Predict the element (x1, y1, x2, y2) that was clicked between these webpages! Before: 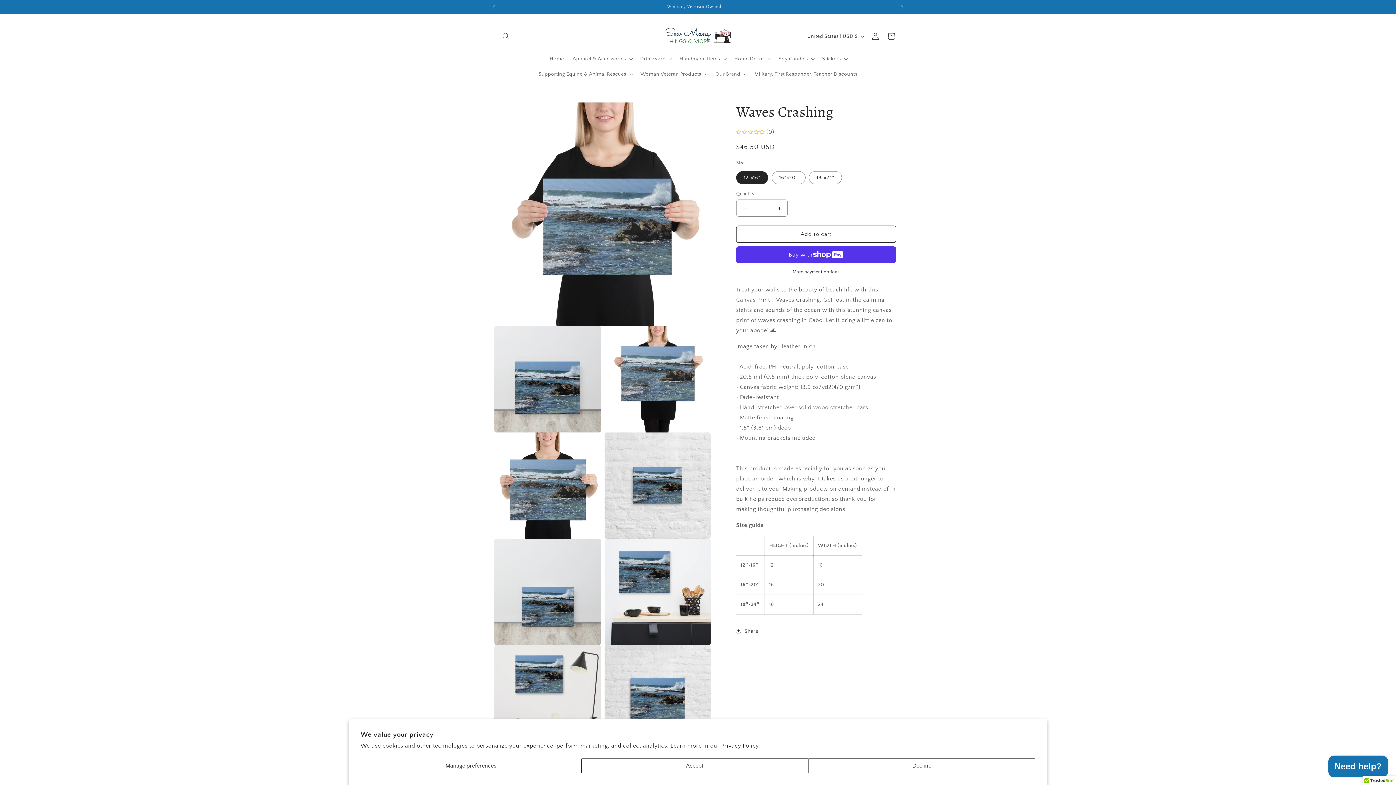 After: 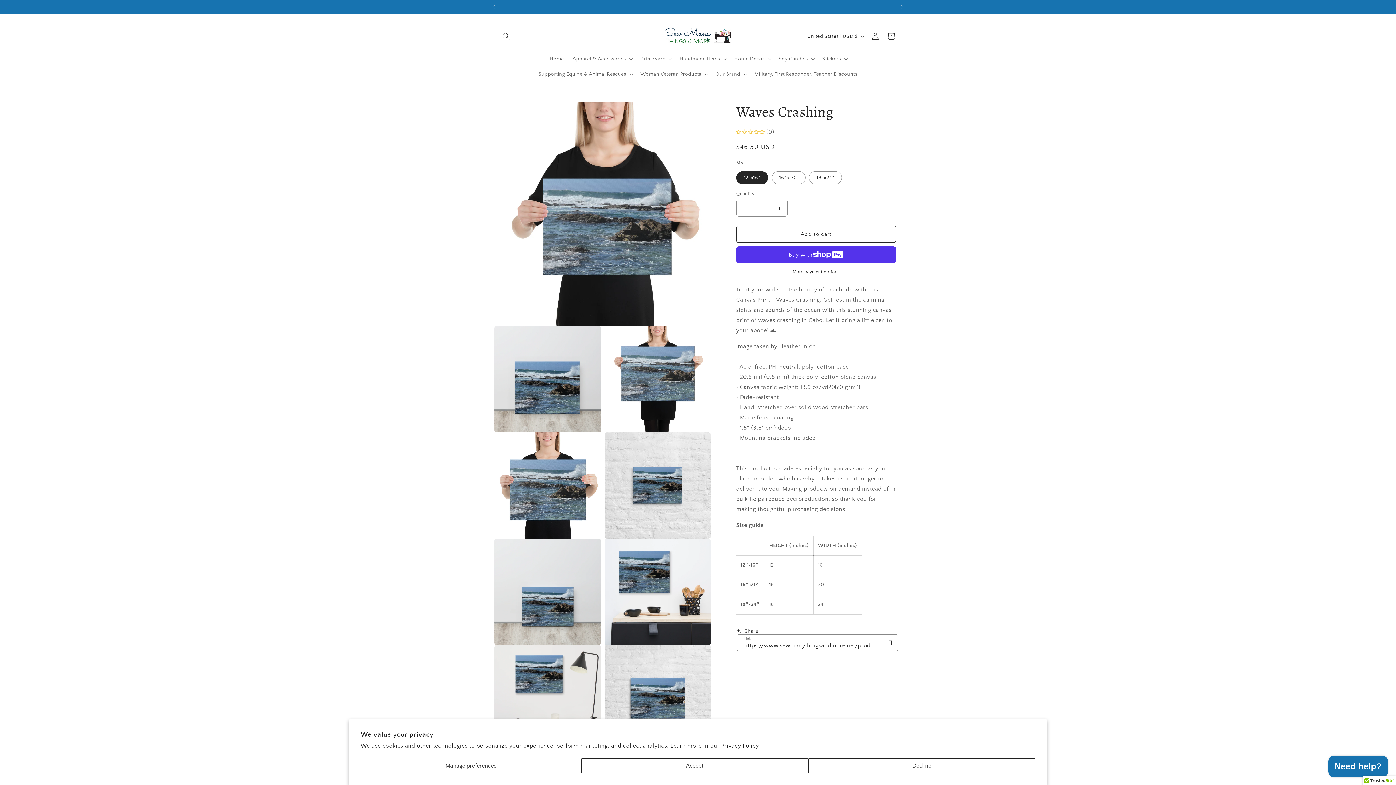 Action: bbox: (736, 623, 758, 639) label: Share